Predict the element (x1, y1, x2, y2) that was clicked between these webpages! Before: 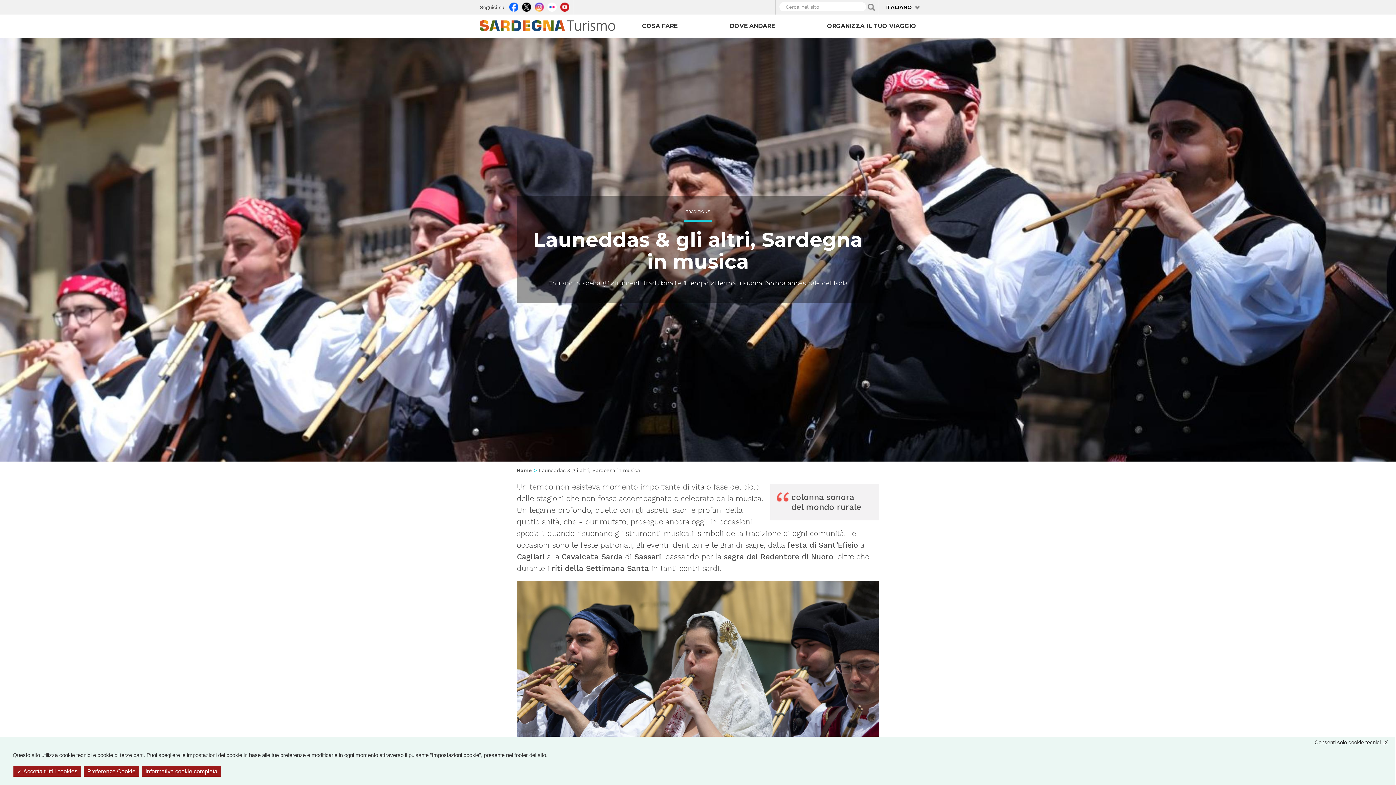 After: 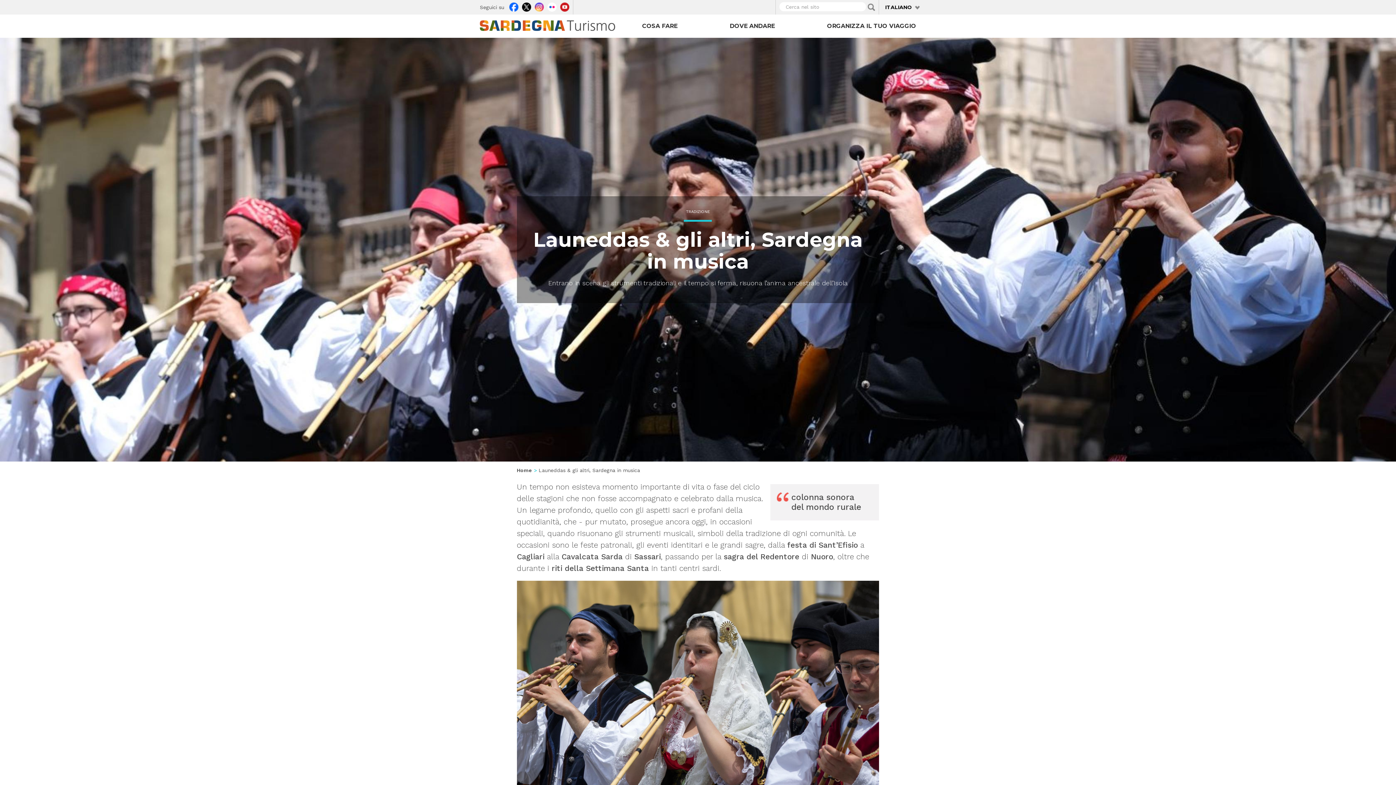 Action: label: X
Consenti solo cookie tecnici bbox: (1314, 737, 1395, 746)